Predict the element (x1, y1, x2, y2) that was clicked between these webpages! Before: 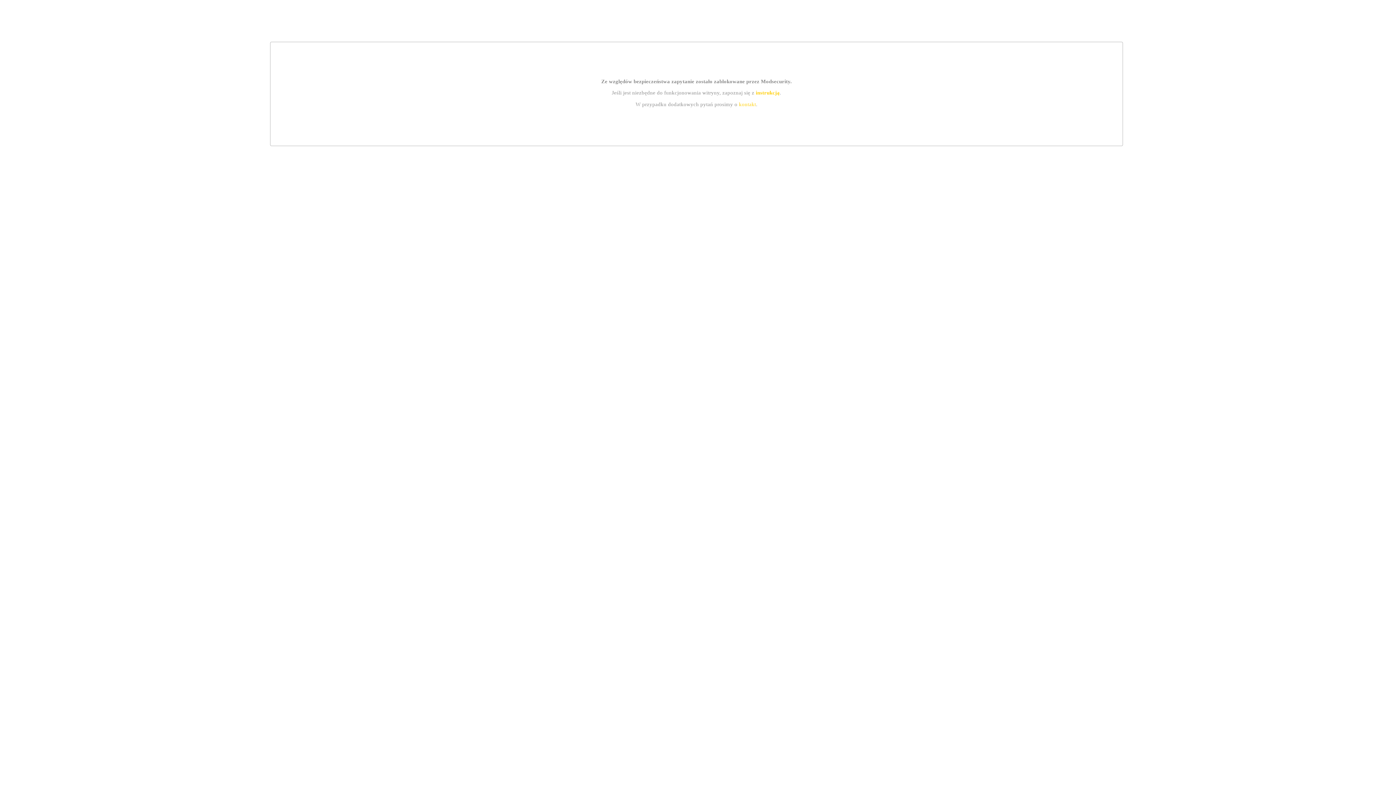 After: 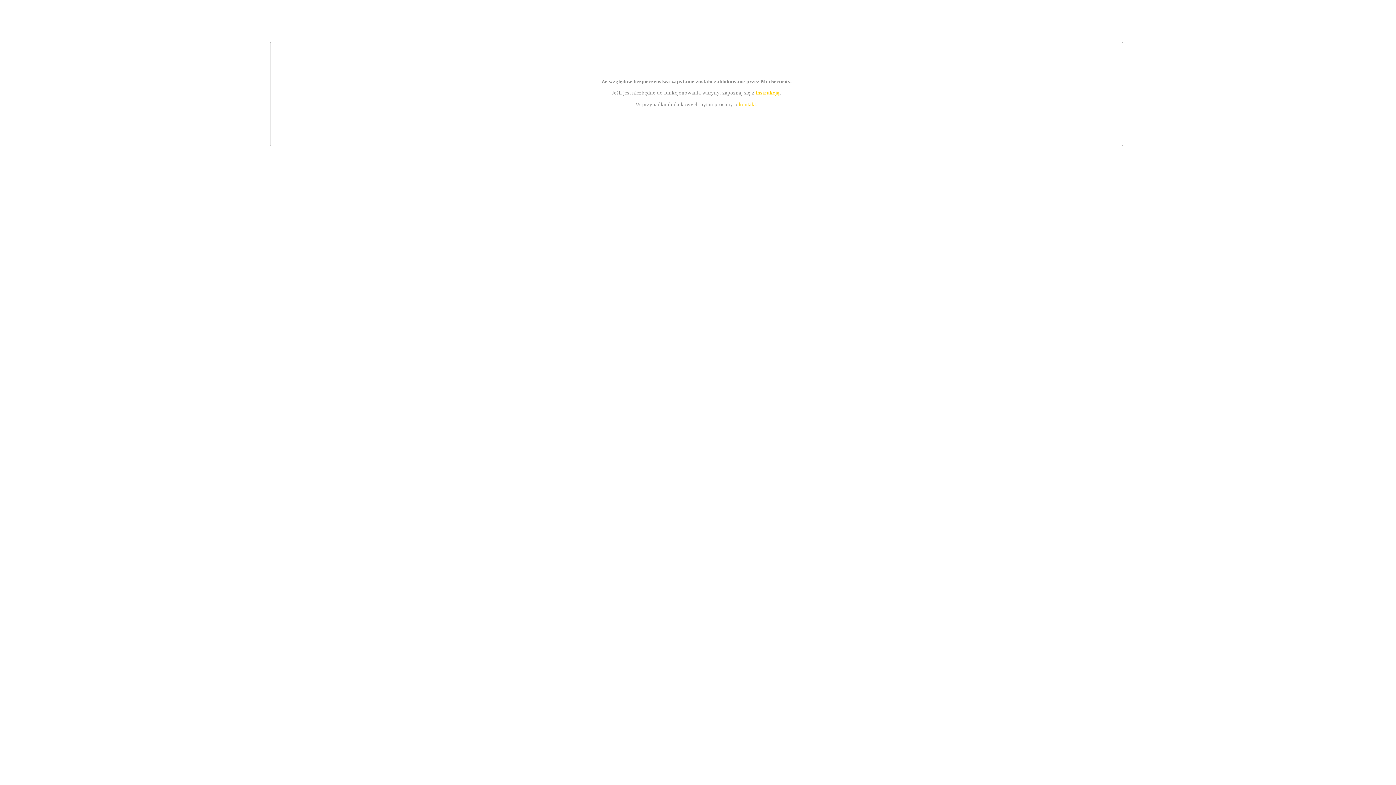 Action: label: kontakt bbox: (739, 101, 756, 107)